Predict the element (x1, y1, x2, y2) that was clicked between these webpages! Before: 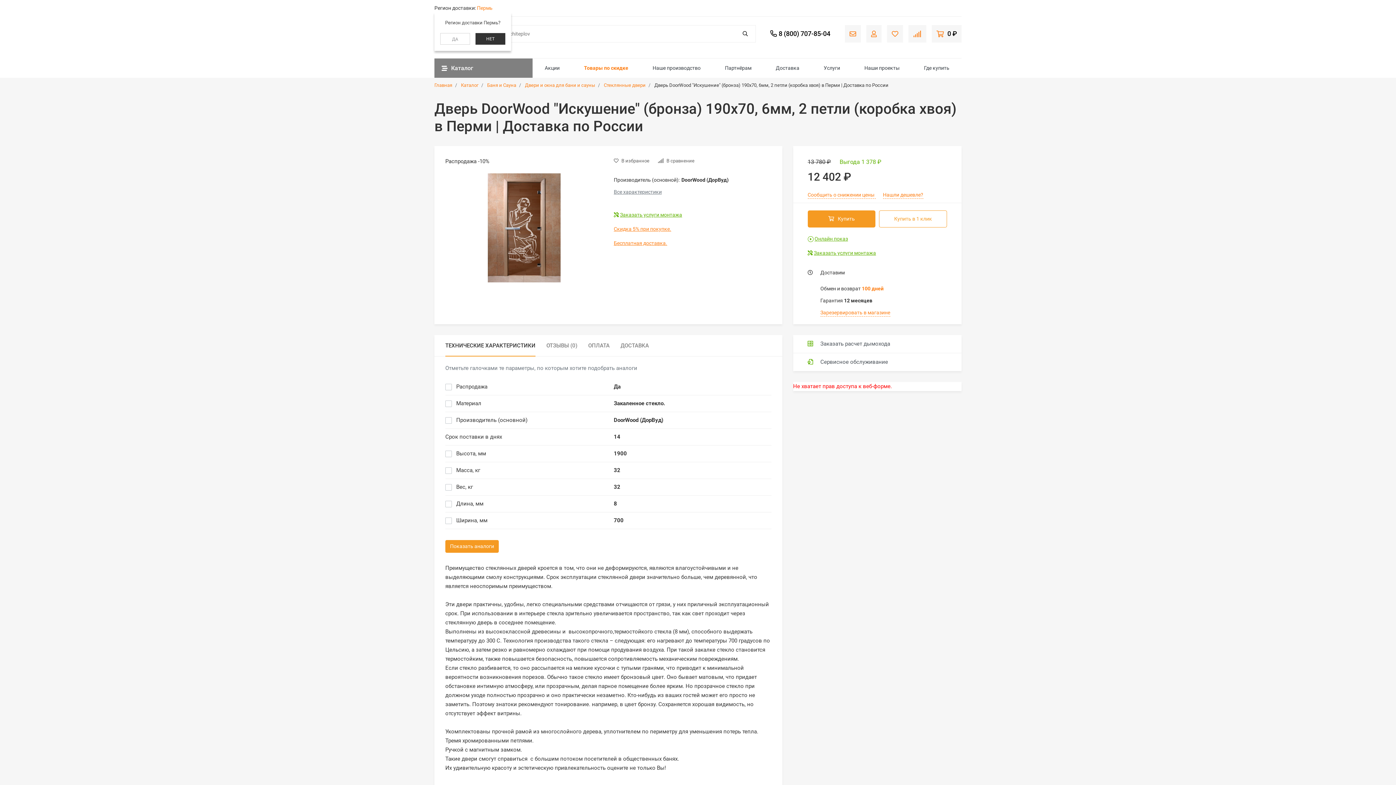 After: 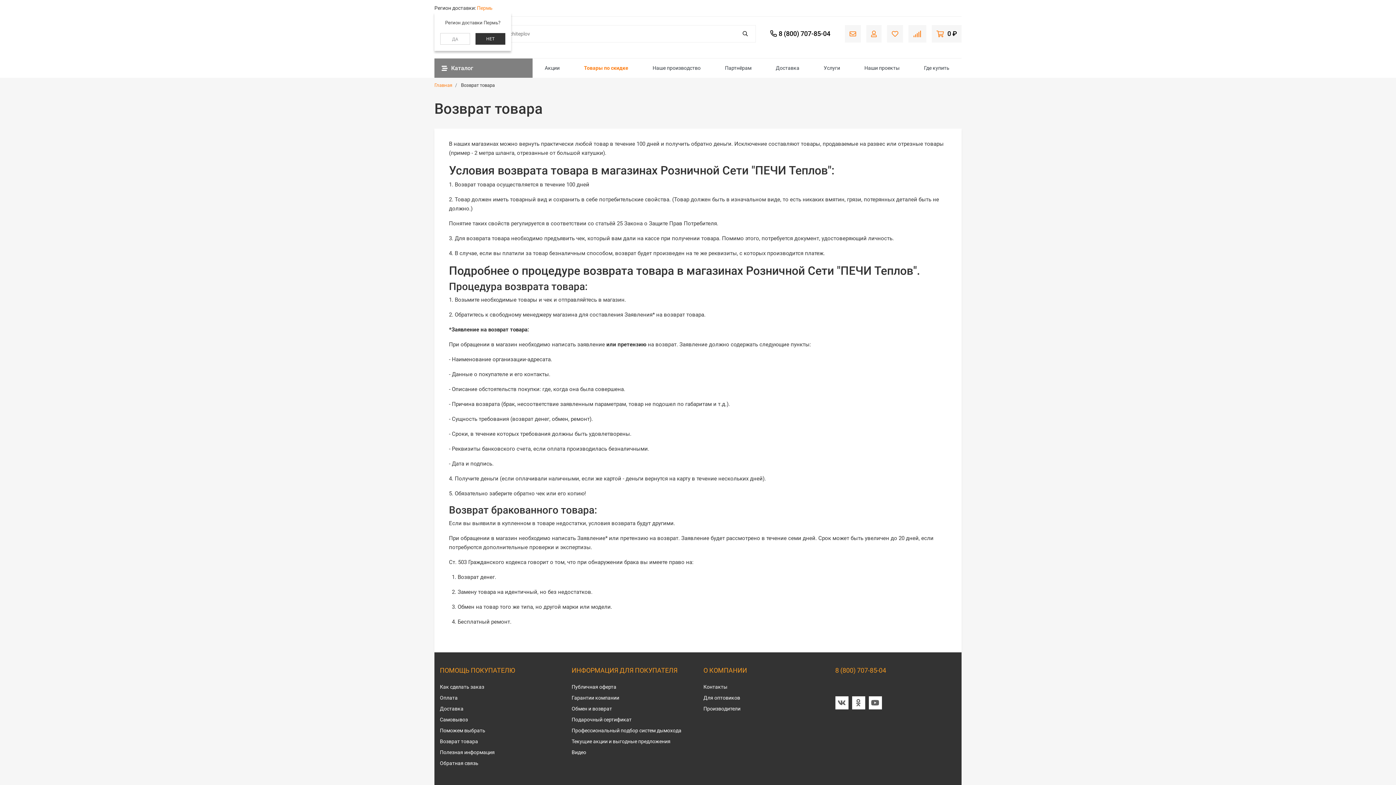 Action: bbox: (862, 285, 883, 291) label: 100 дней